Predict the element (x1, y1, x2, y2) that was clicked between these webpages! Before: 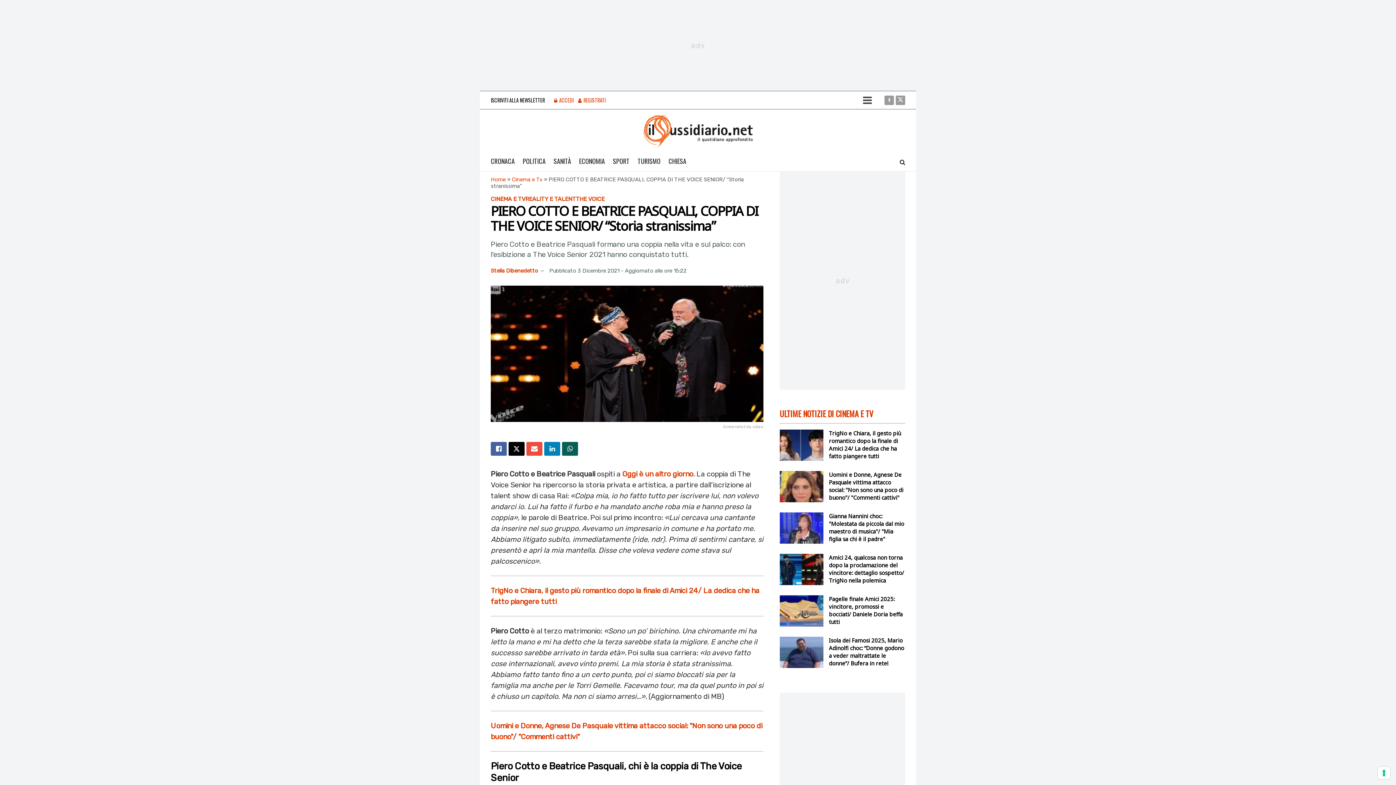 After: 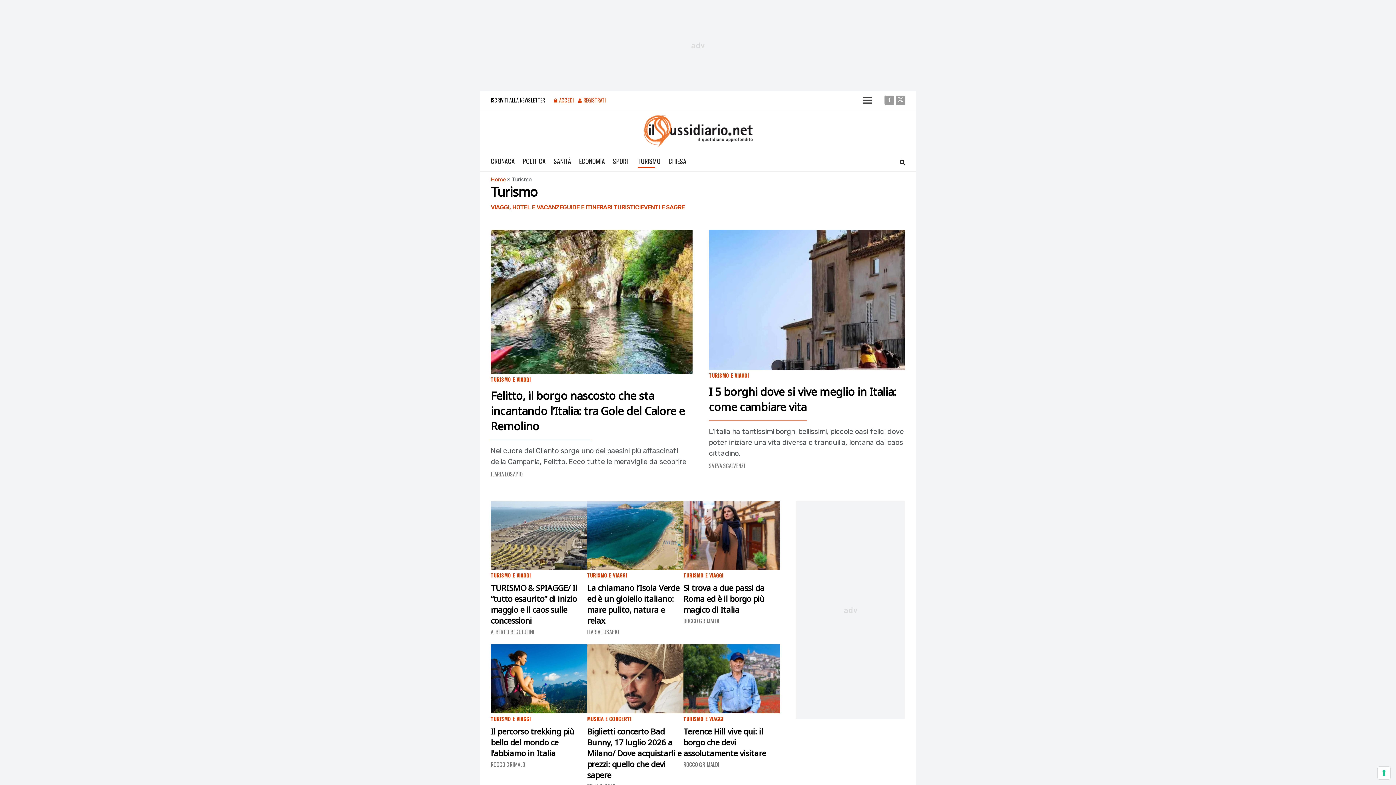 Action: label: TURISMO bbox: (637, 154, 660, 168)